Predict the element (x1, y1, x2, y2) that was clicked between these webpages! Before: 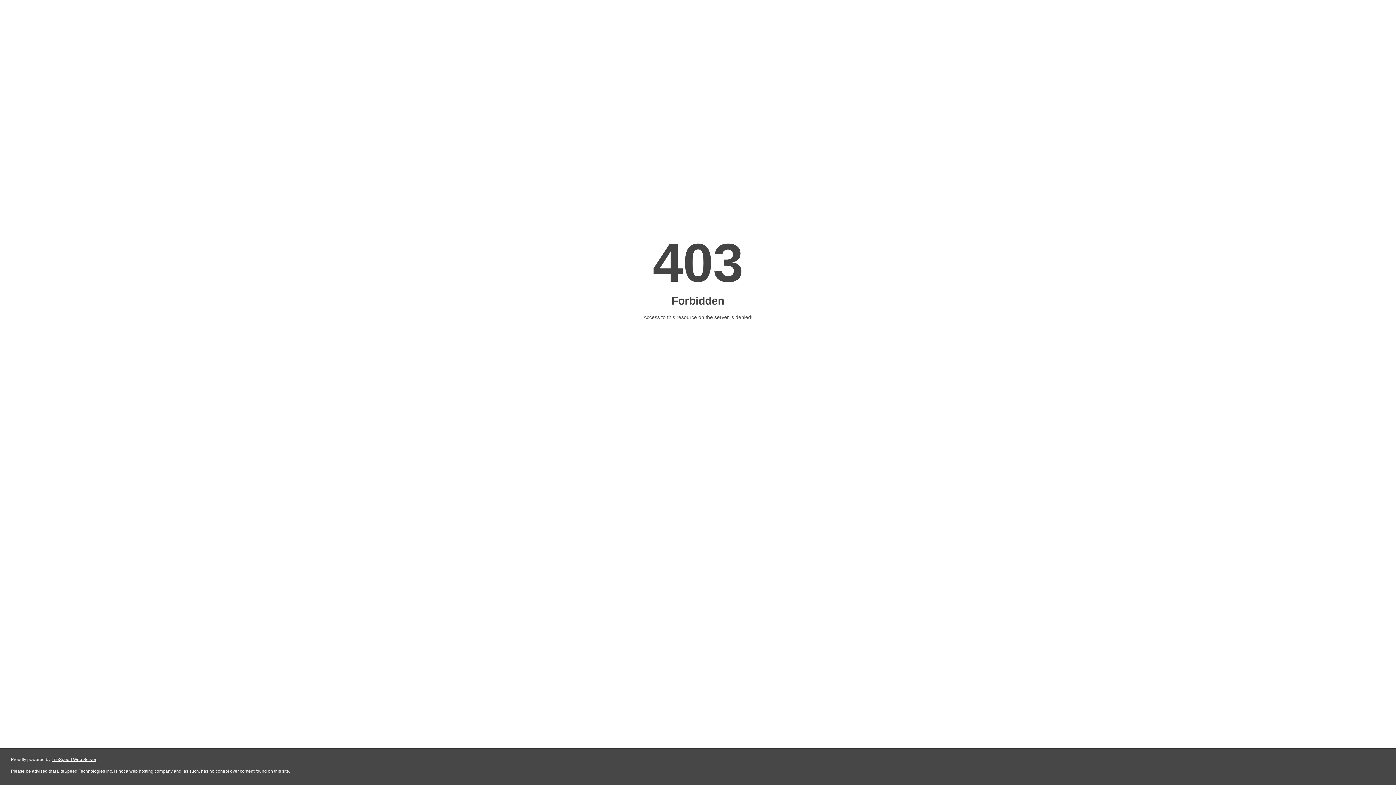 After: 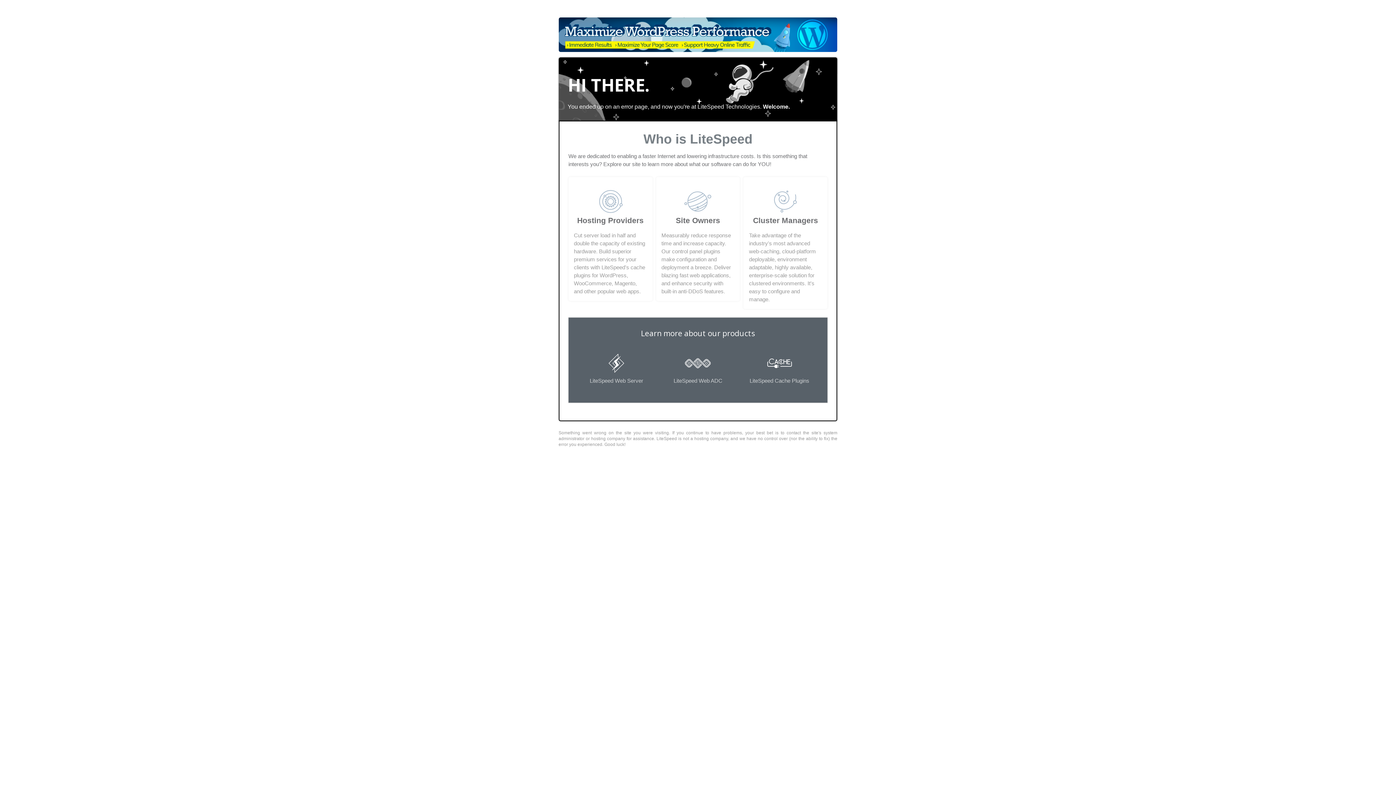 Action: bbox: (51, 757, 96, 762) label: LiteSpeed Web Server